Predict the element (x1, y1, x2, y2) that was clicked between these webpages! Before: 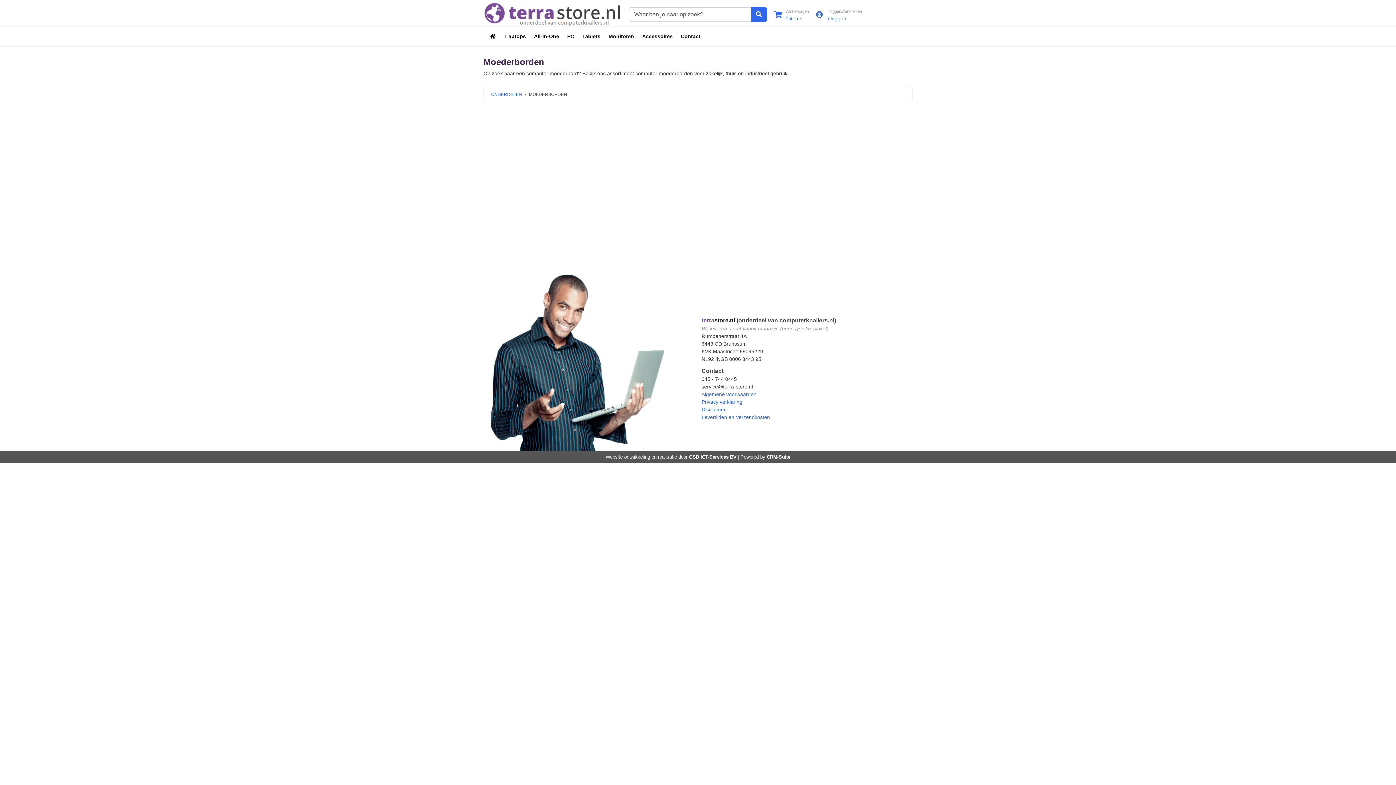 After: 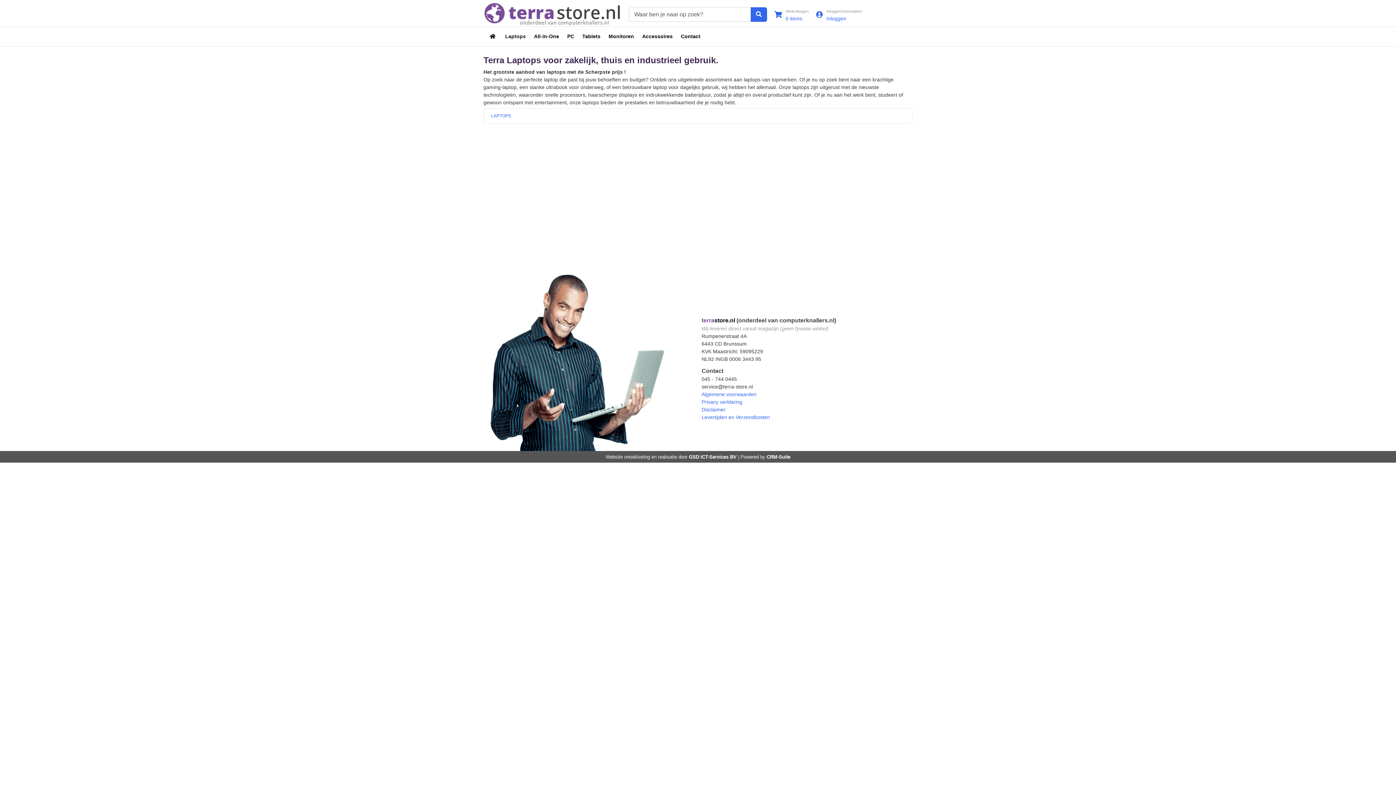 Action: bbox: (501, 29, 530, 43) label: Laptops